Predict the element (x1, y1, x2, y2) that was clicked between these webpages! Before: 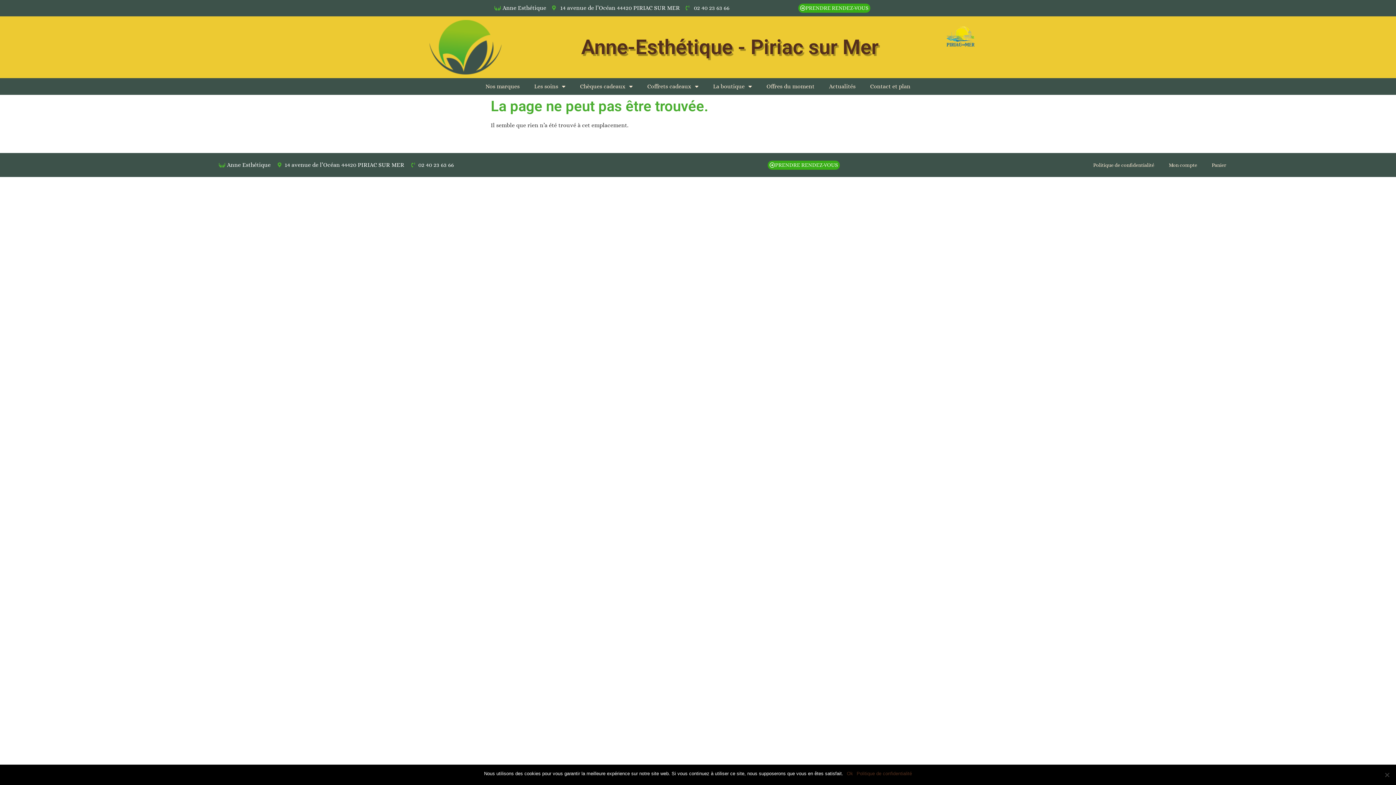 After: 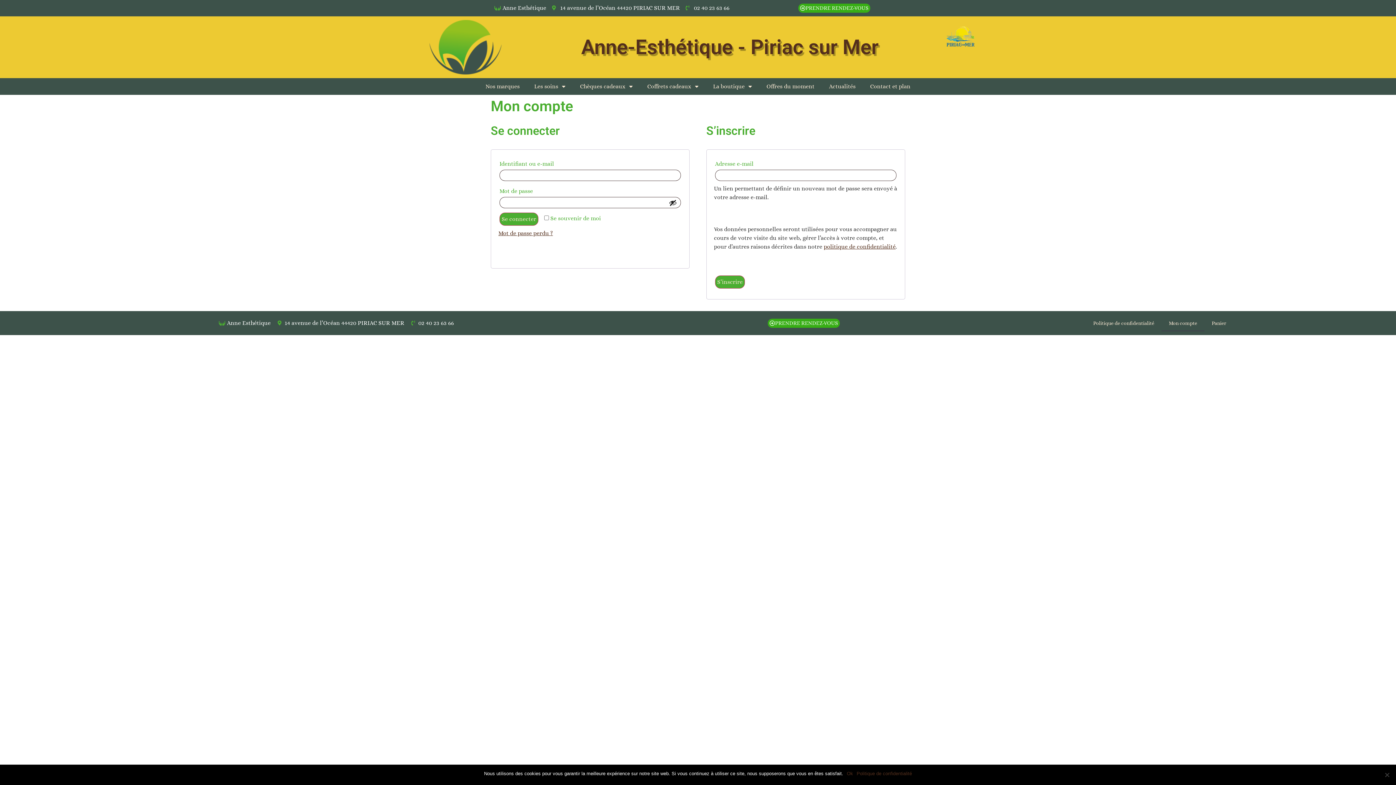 Action: label: Mon compte bbox: (1161, 156, 1204, 173)